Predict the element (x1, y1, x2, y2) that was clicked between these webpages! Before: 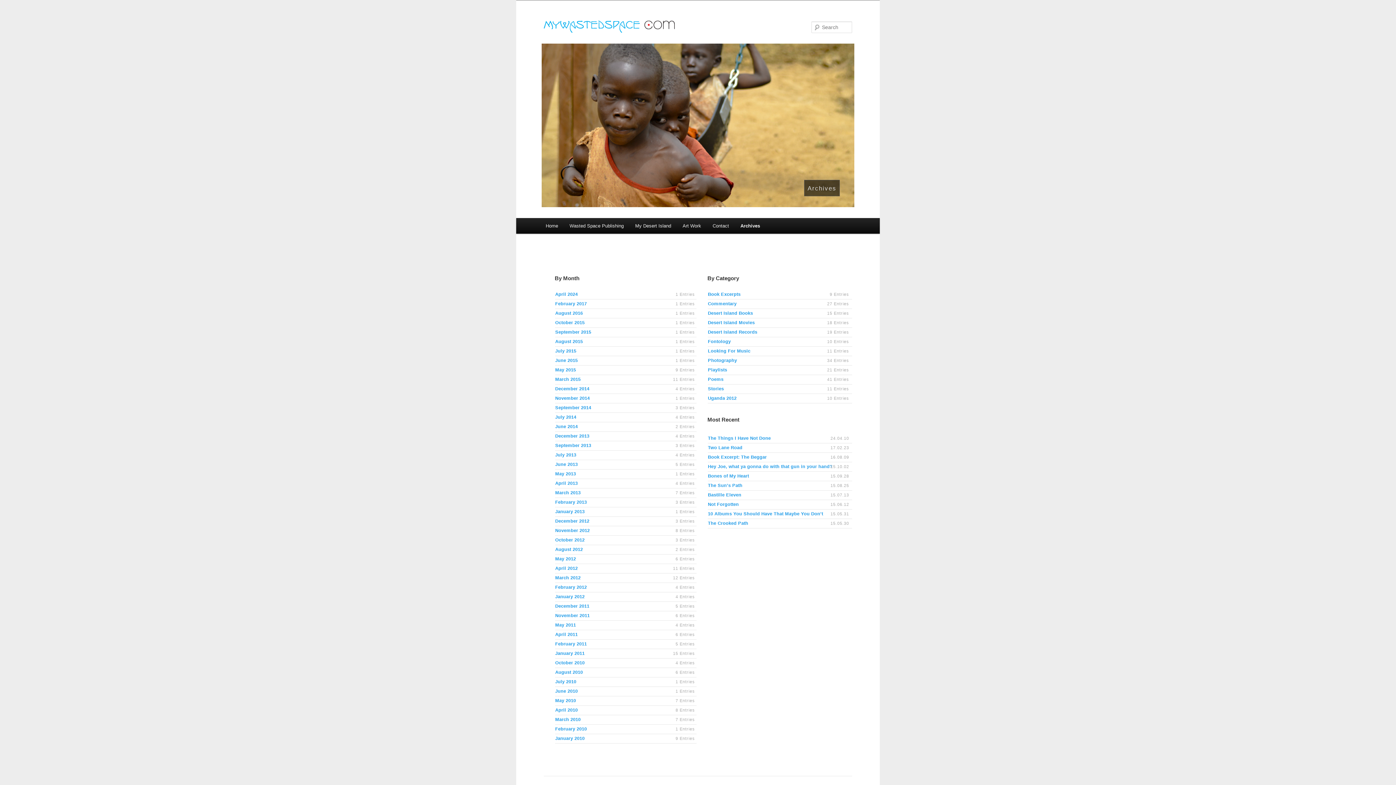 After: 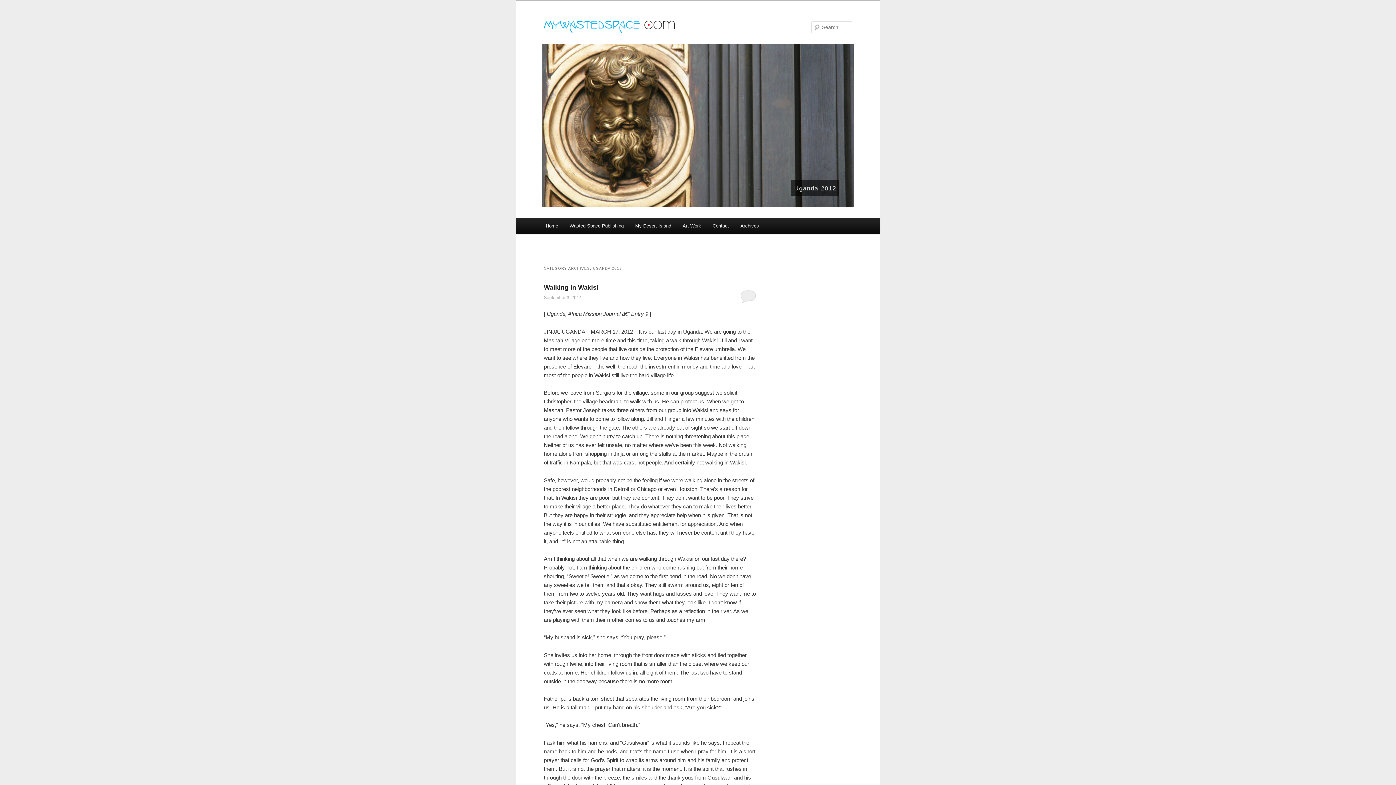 Action: bbox: (708, 396, 736, 401) label: Uganda 2012